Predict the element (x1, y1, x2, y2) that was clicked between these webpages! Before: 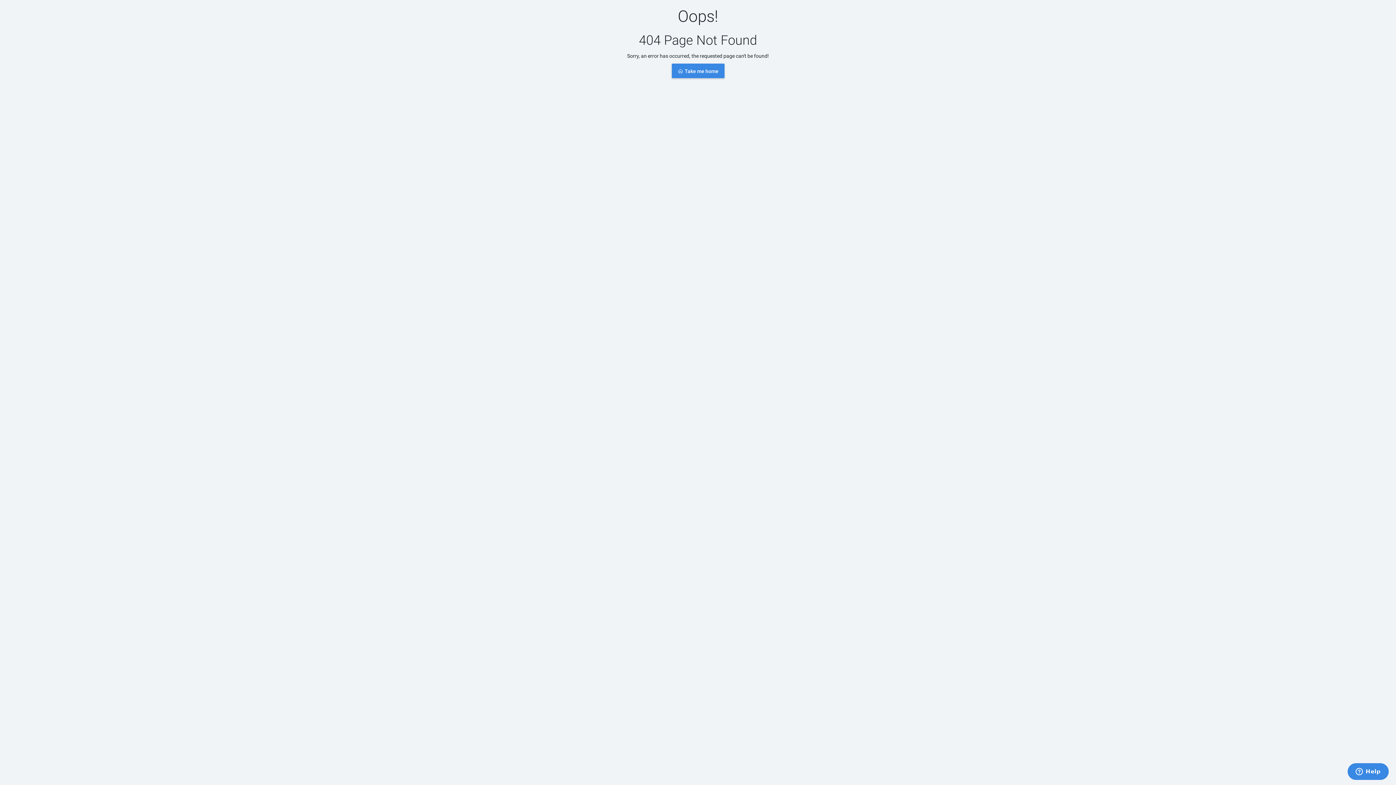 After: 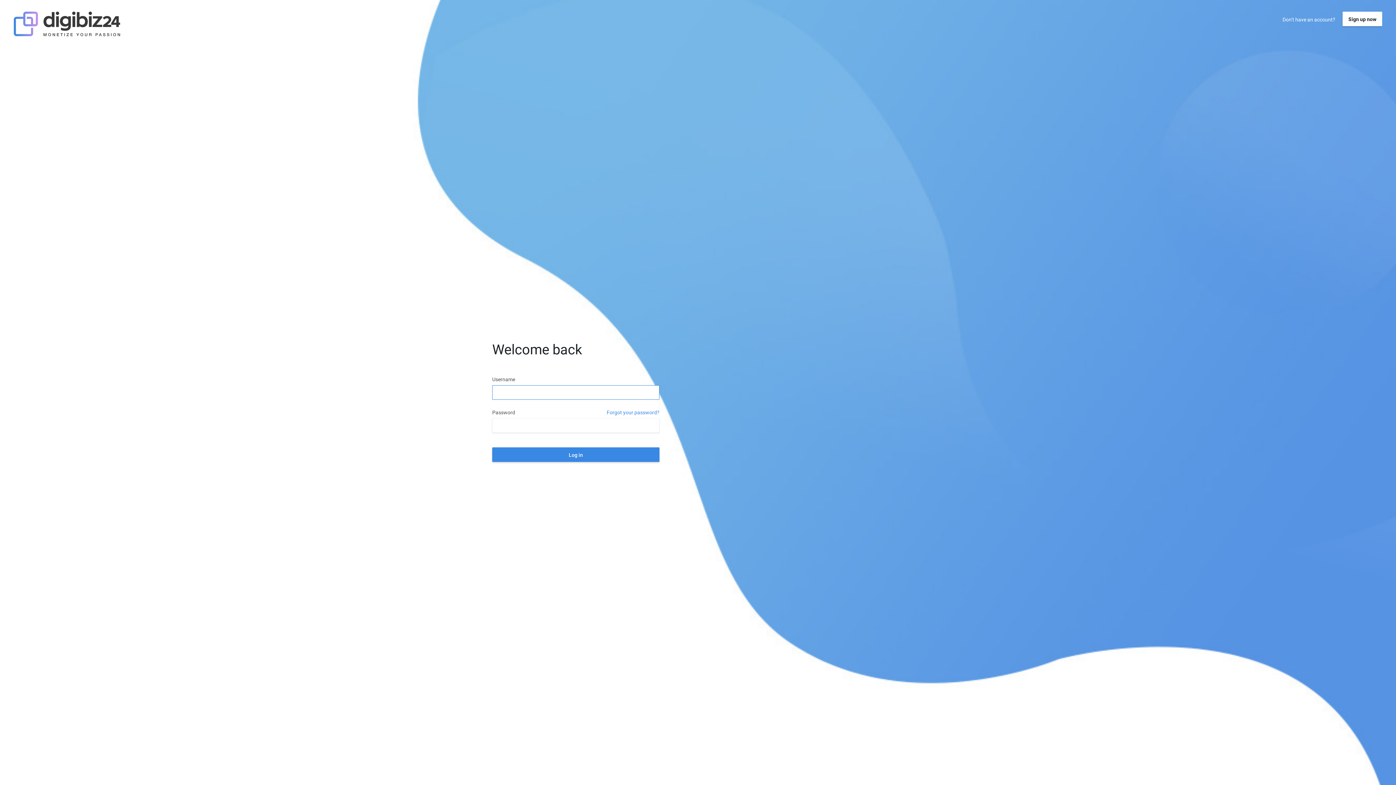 Action: bbox: (671, 63, 724, 78) label:  Take me home